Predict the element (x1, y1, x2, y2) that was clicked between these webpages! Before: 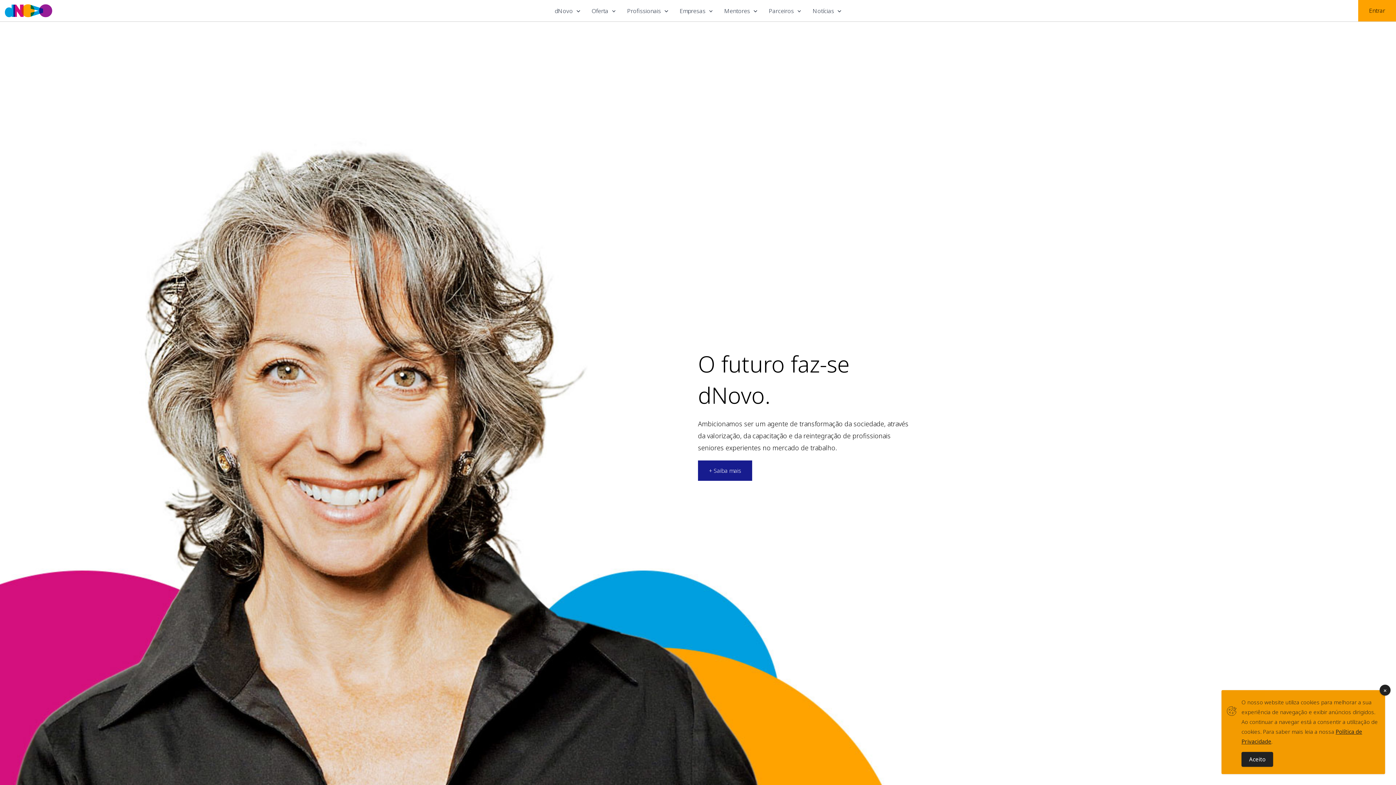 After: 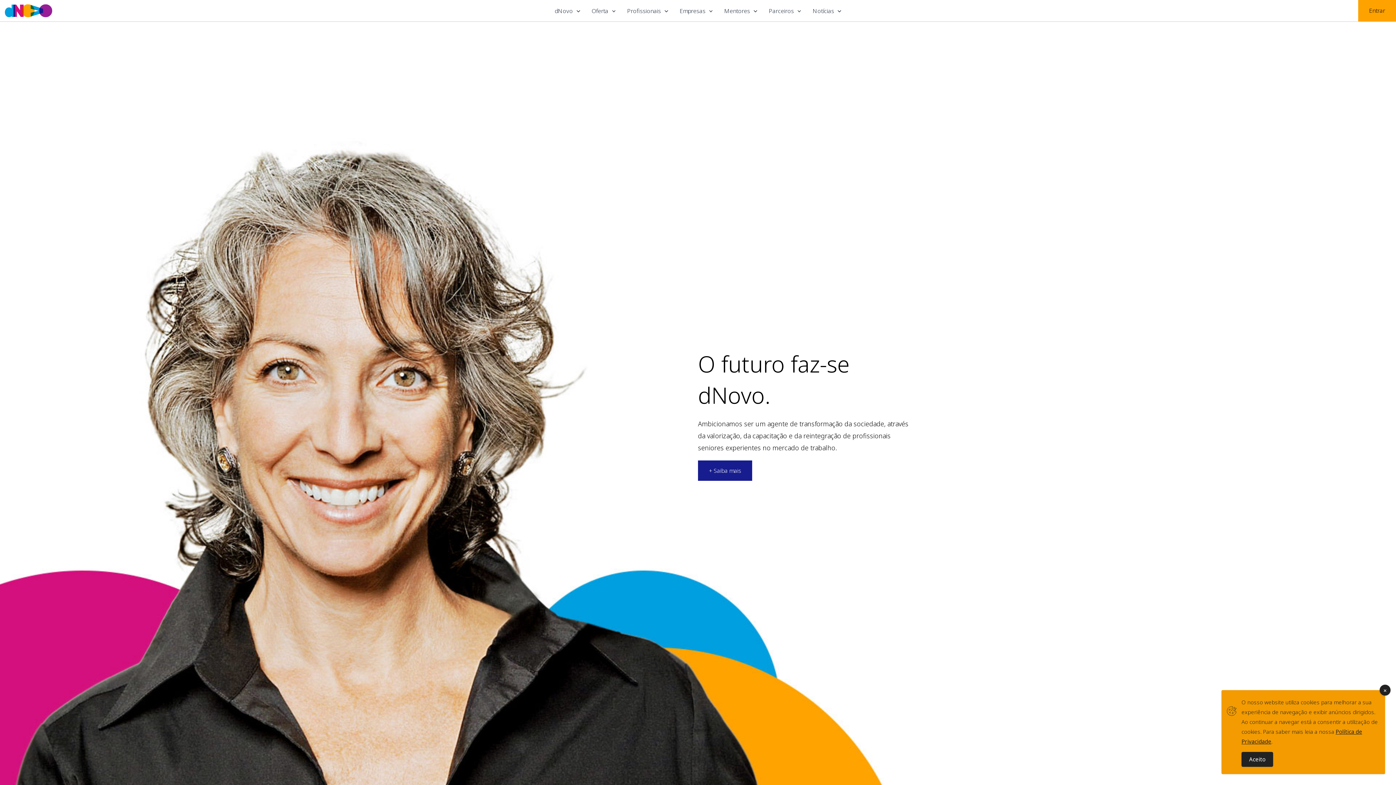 Action: bbox: (0, 5, 57, 14)